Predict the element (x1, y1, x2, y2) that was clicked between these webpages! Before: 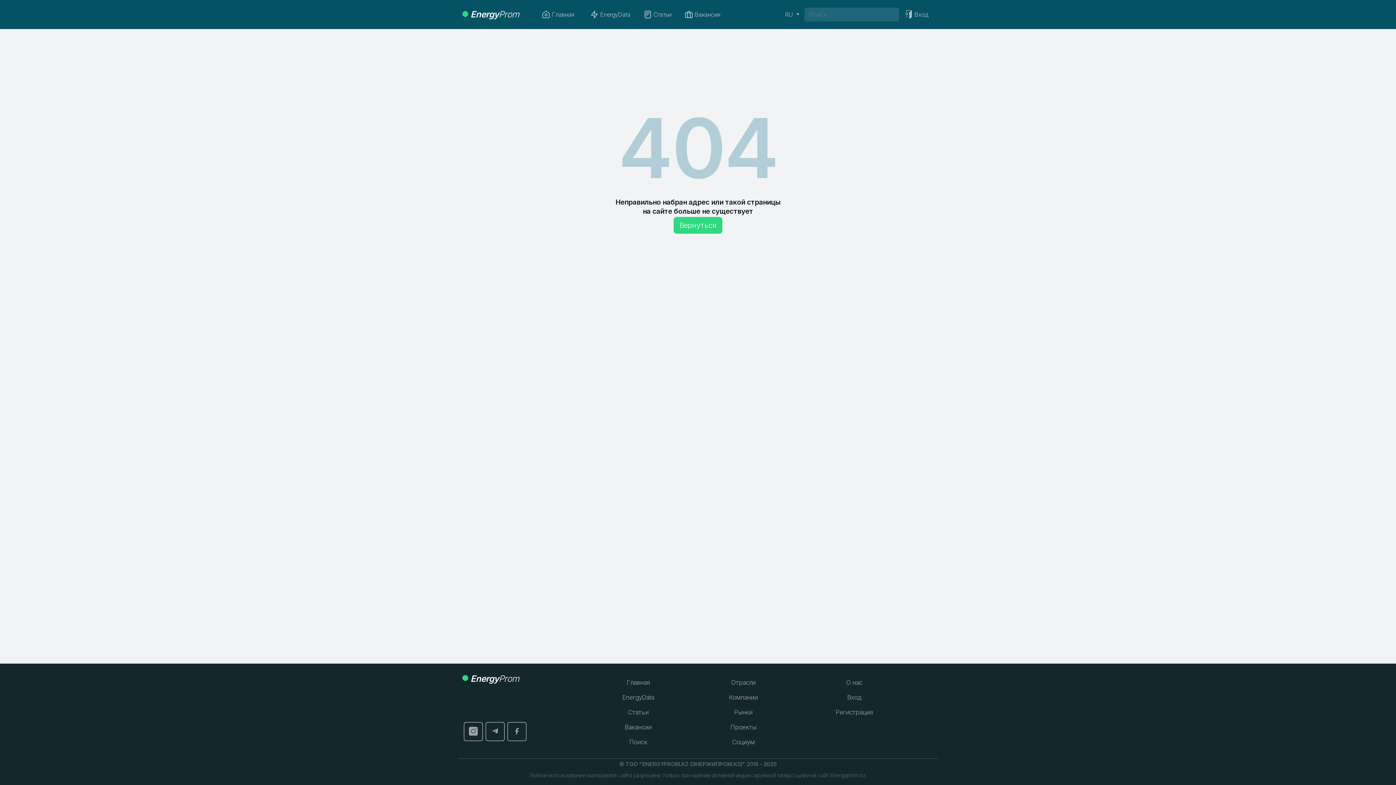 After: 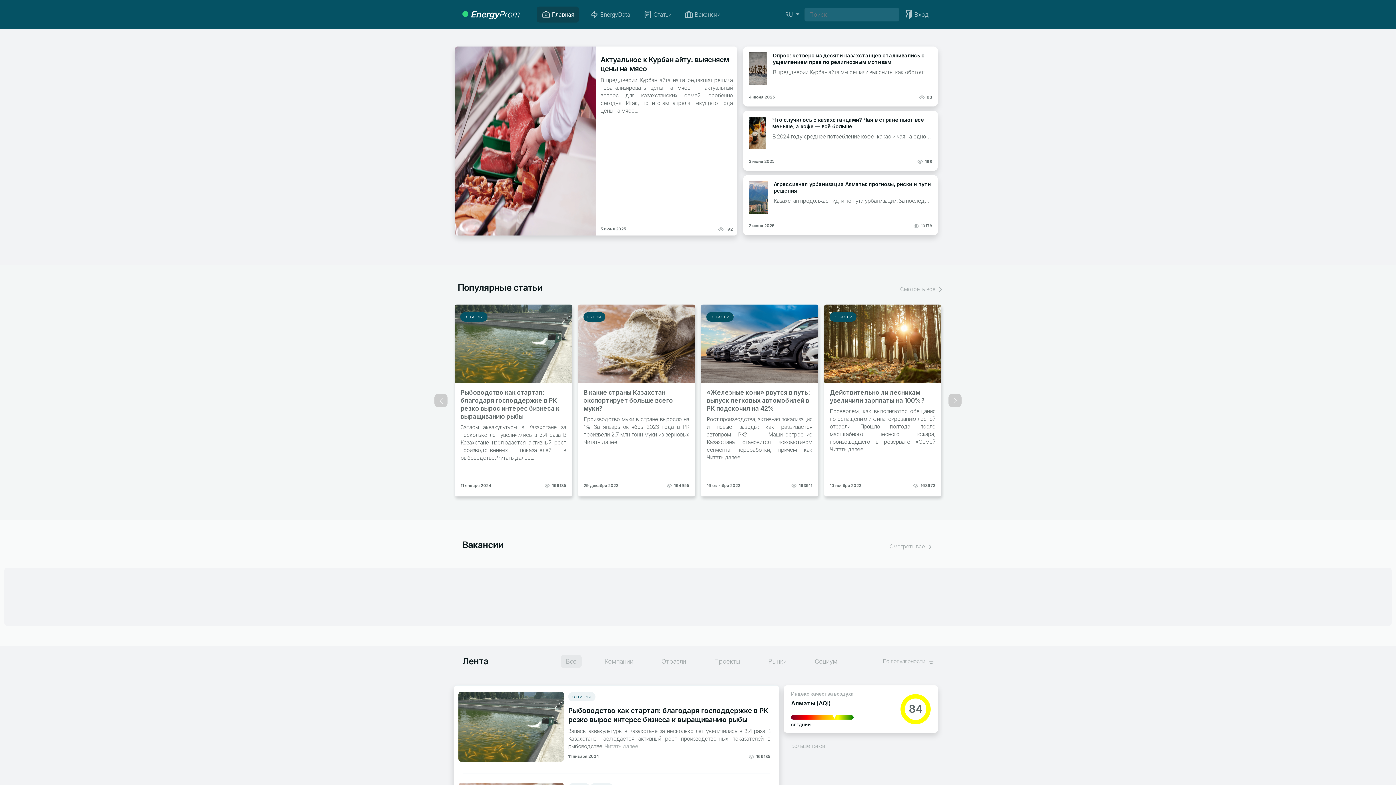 Action: bbox: (536, 6, 579, 22) label: Главная